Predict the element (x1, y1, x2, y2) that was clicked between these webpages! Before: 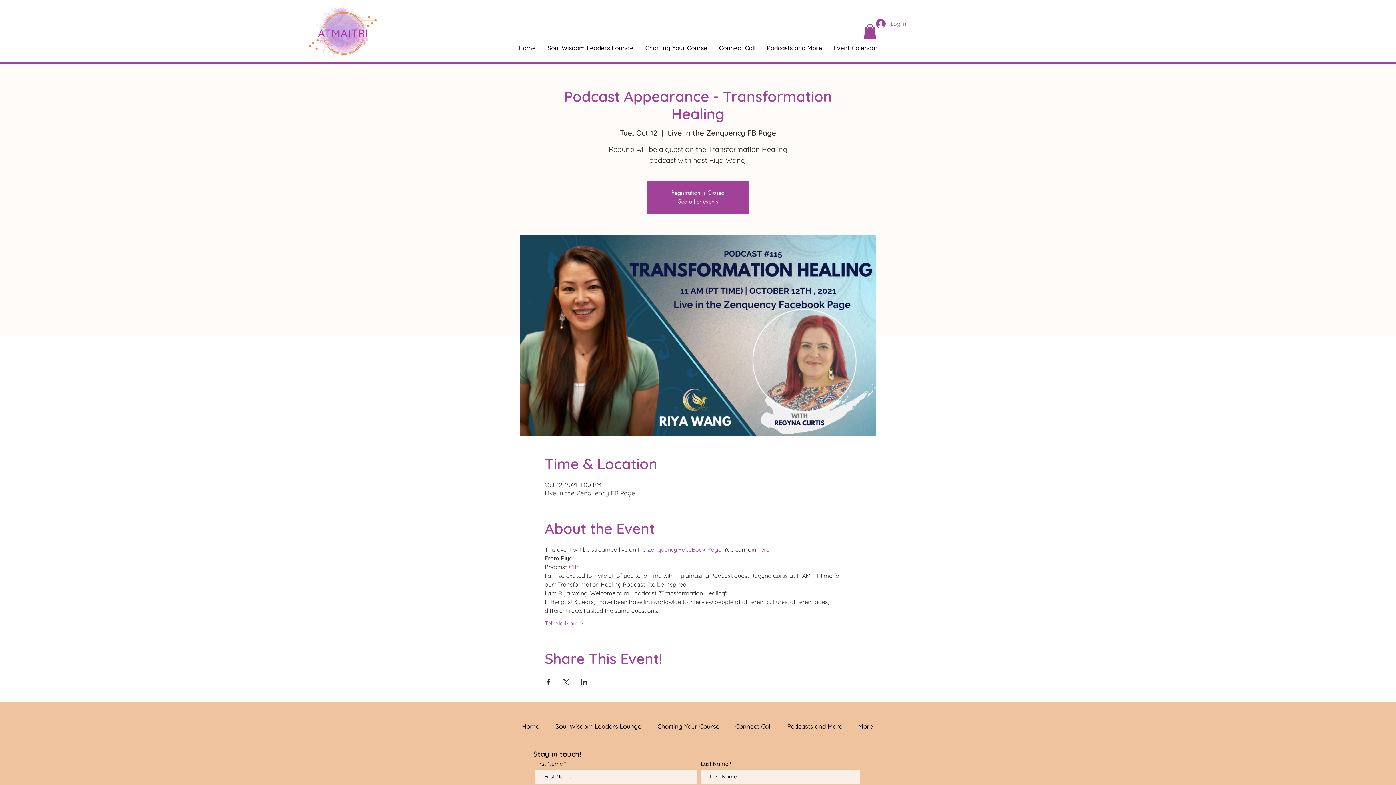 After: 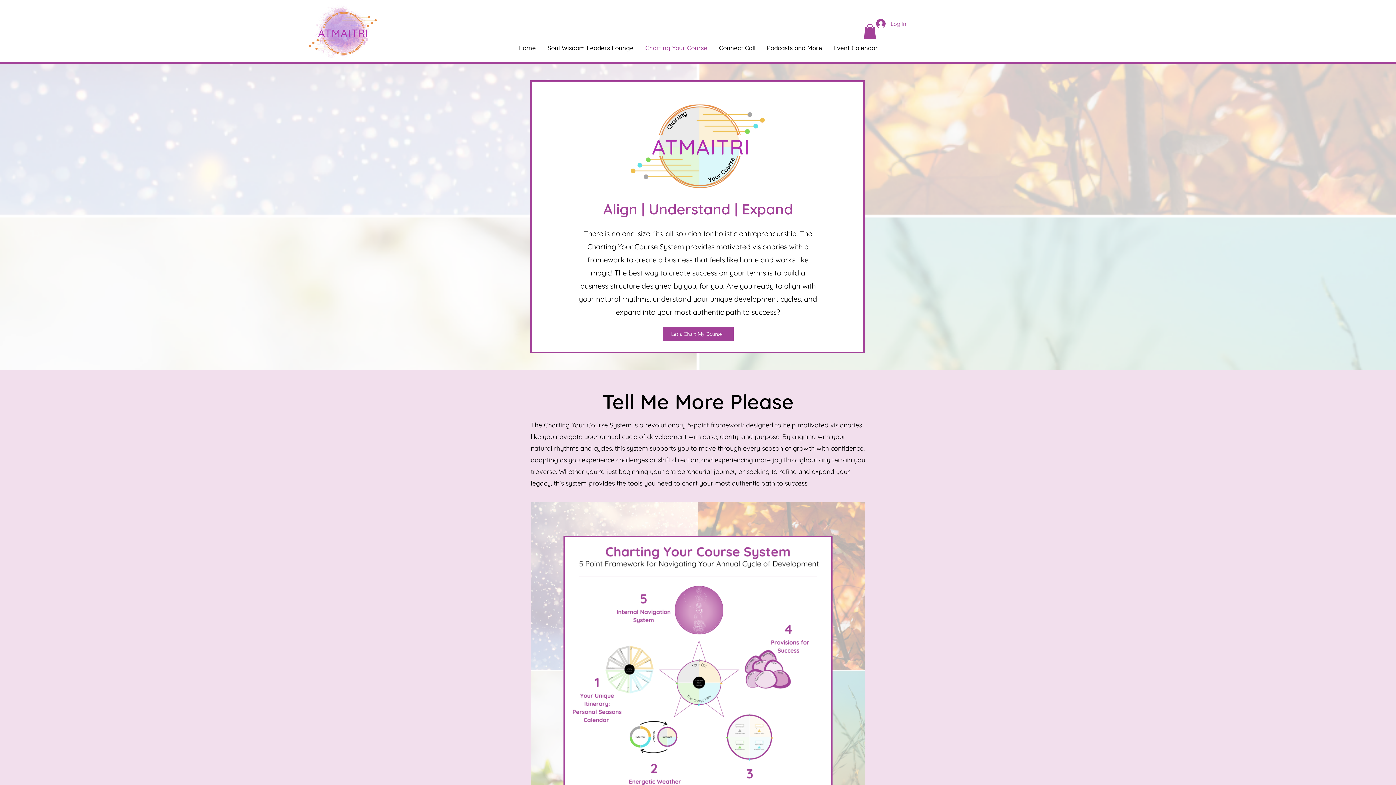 Action: bbox: (639, 38, 713, 56) label: Charting Your Course